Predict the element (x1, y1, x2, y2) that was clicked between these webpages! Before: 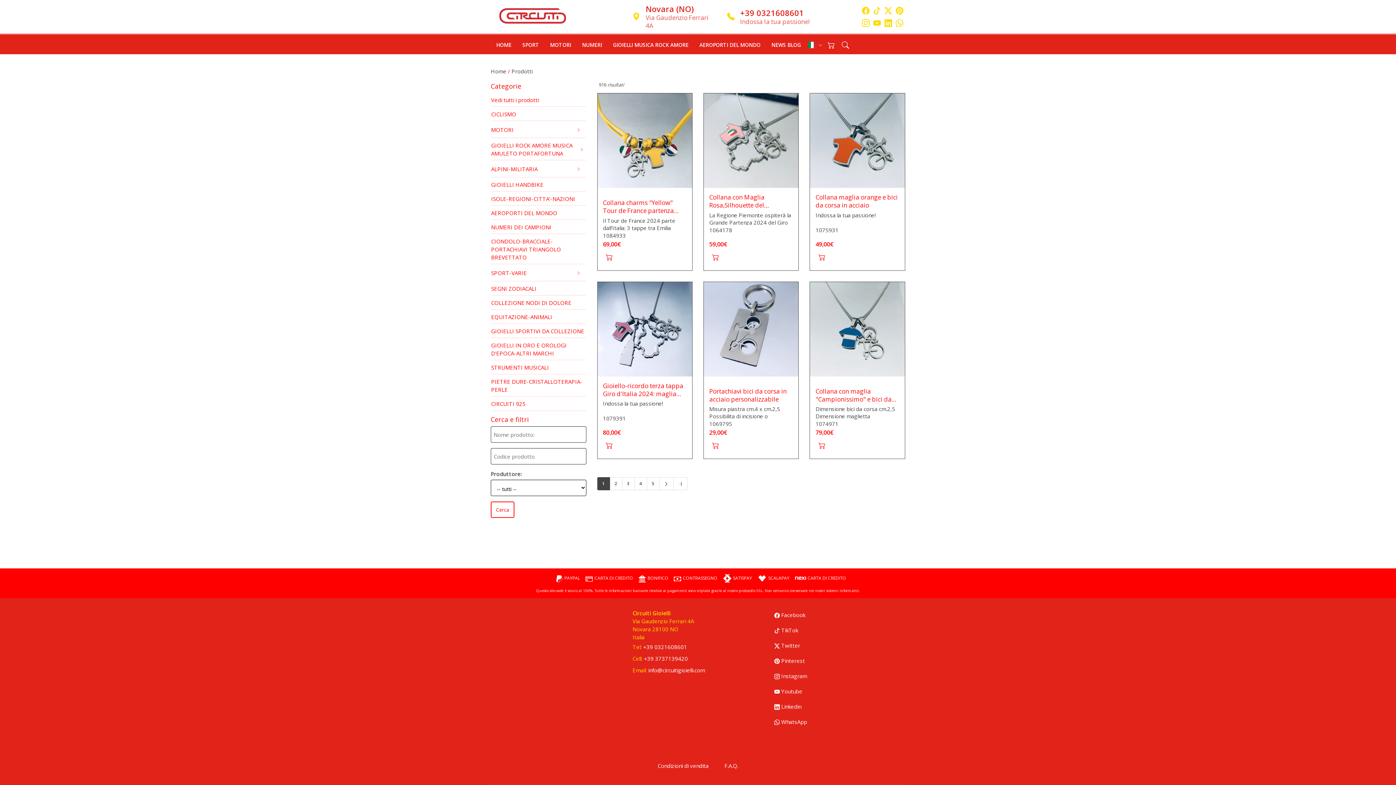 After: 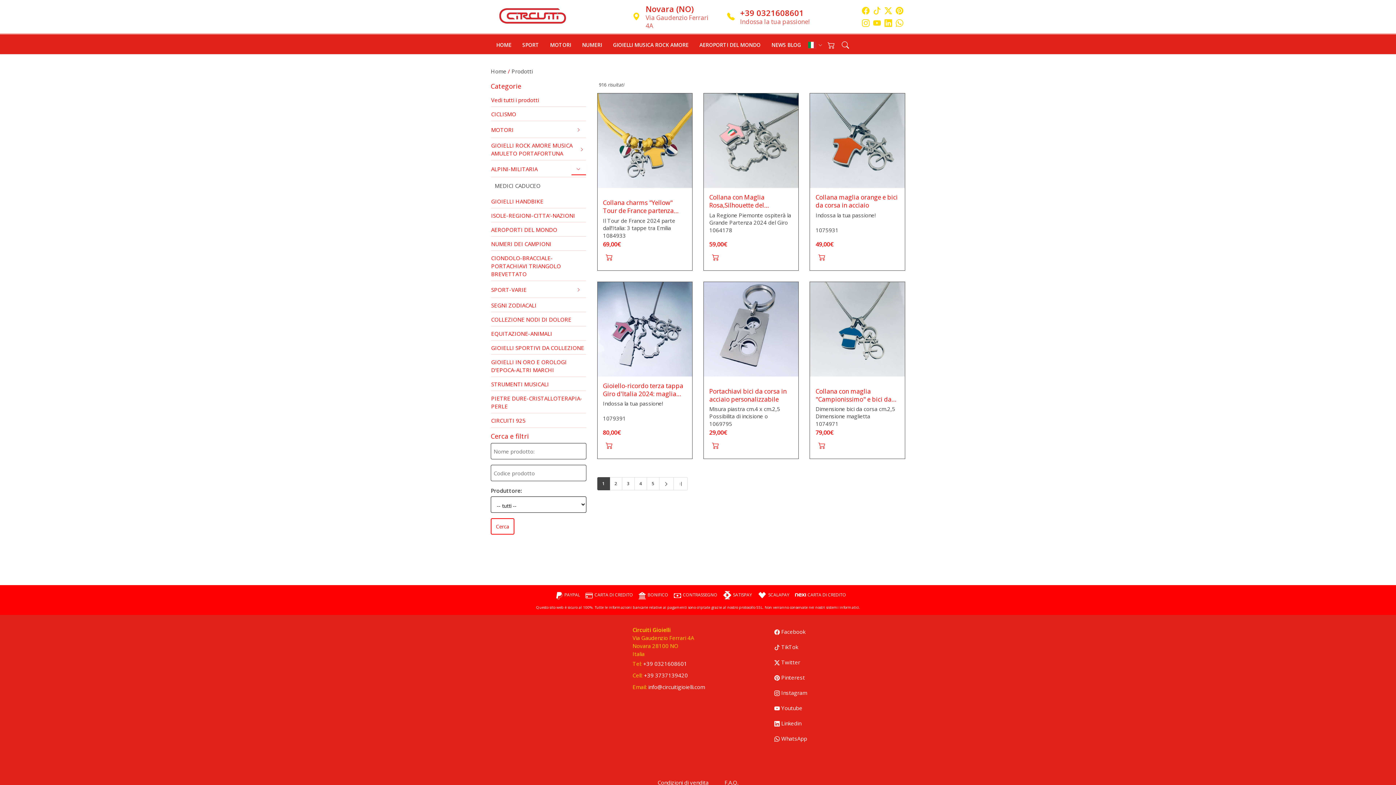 Action: label: open ALPINI-MILITARIA bbox: (571, 163, 586, 174)